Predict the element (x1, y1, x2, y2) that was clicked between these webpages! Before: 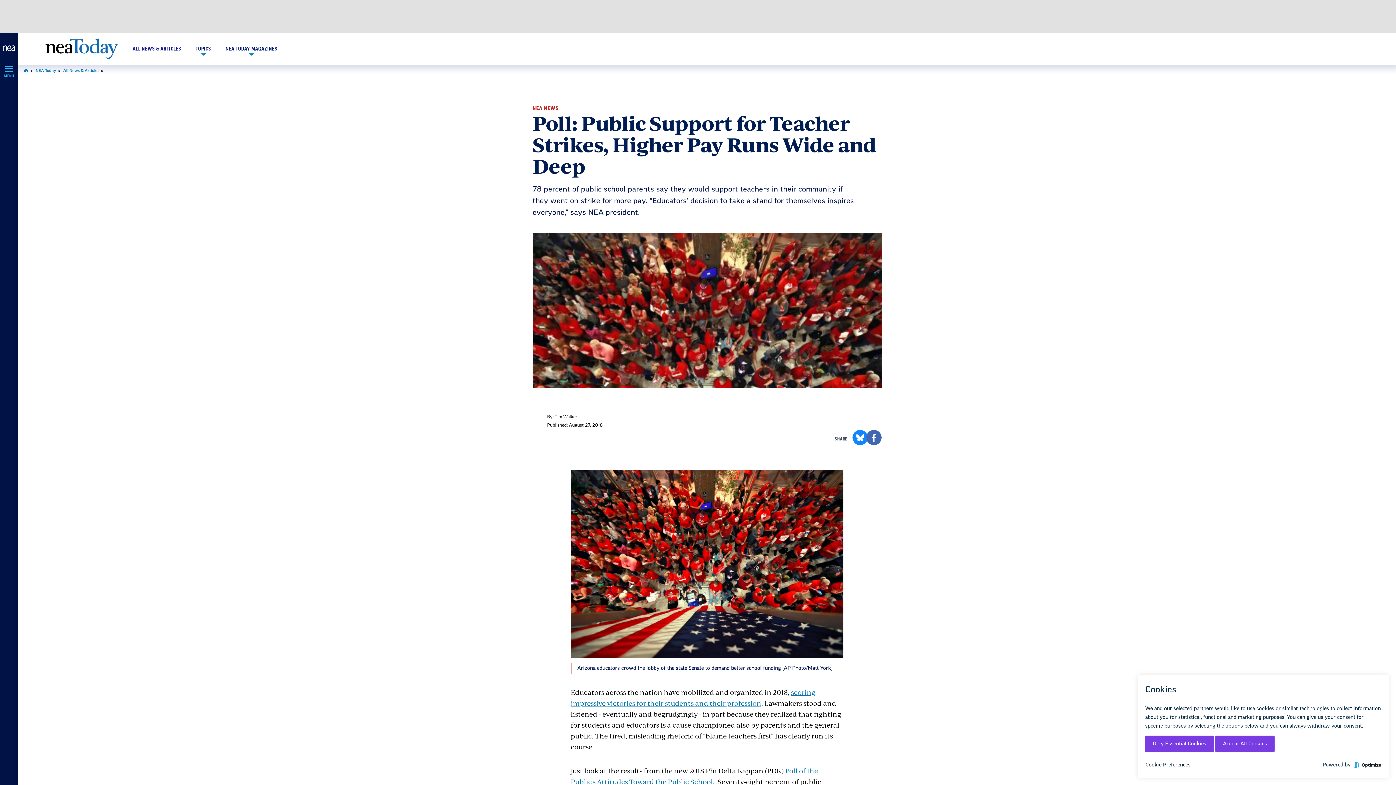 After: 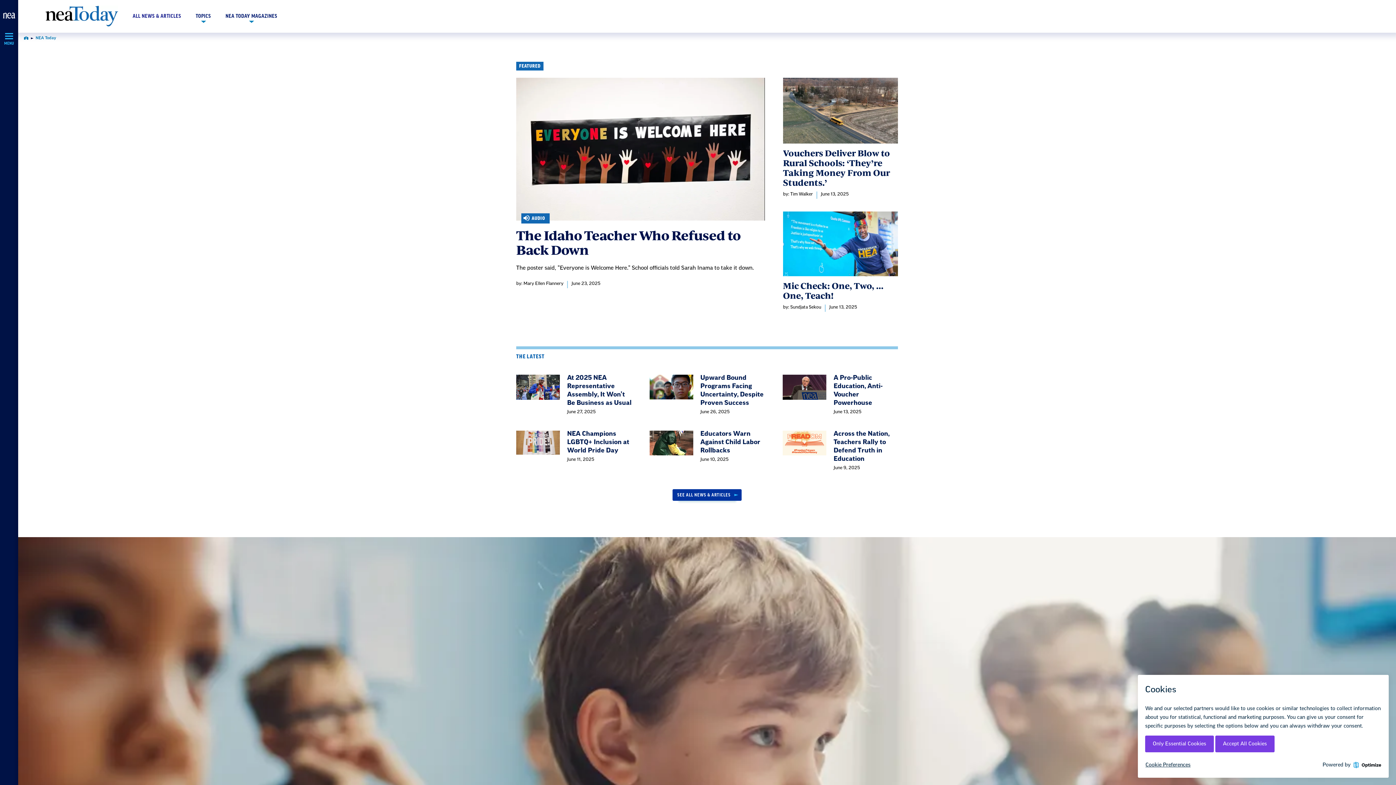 Action: label: NEA Today bbox: (35, 68, 56, 72)